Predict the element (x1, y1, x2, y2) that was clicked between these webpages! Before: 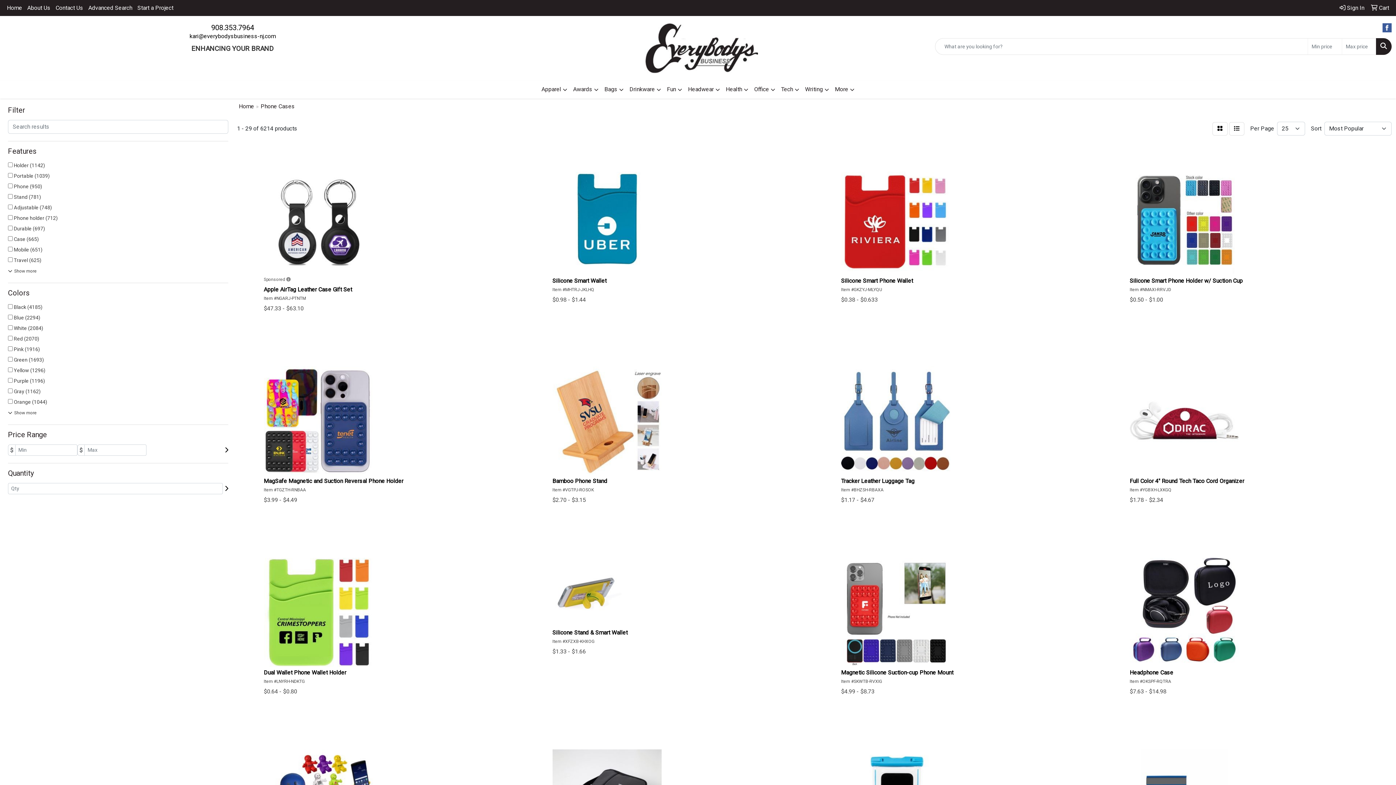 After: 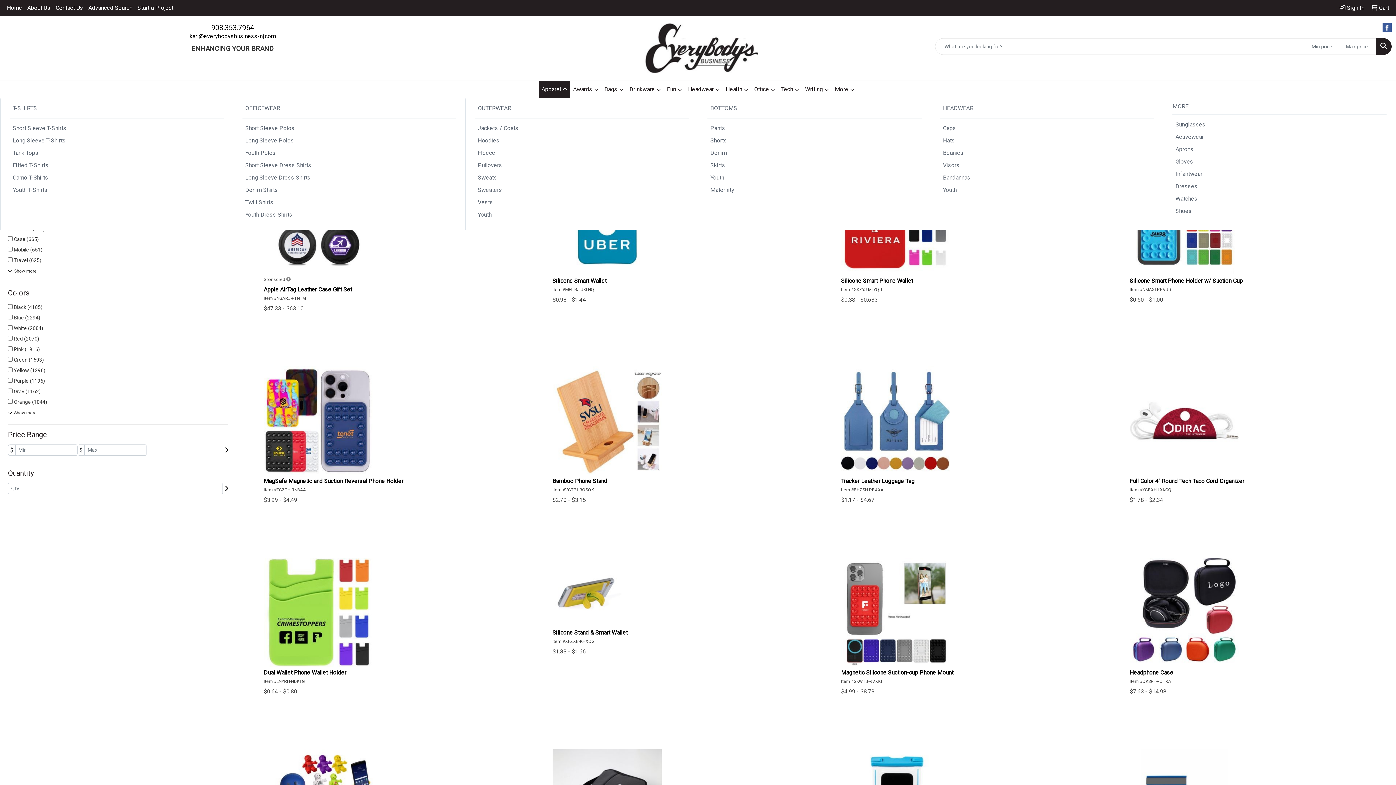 Action: label: Apparel bbox: (538, 80, 570, 98)